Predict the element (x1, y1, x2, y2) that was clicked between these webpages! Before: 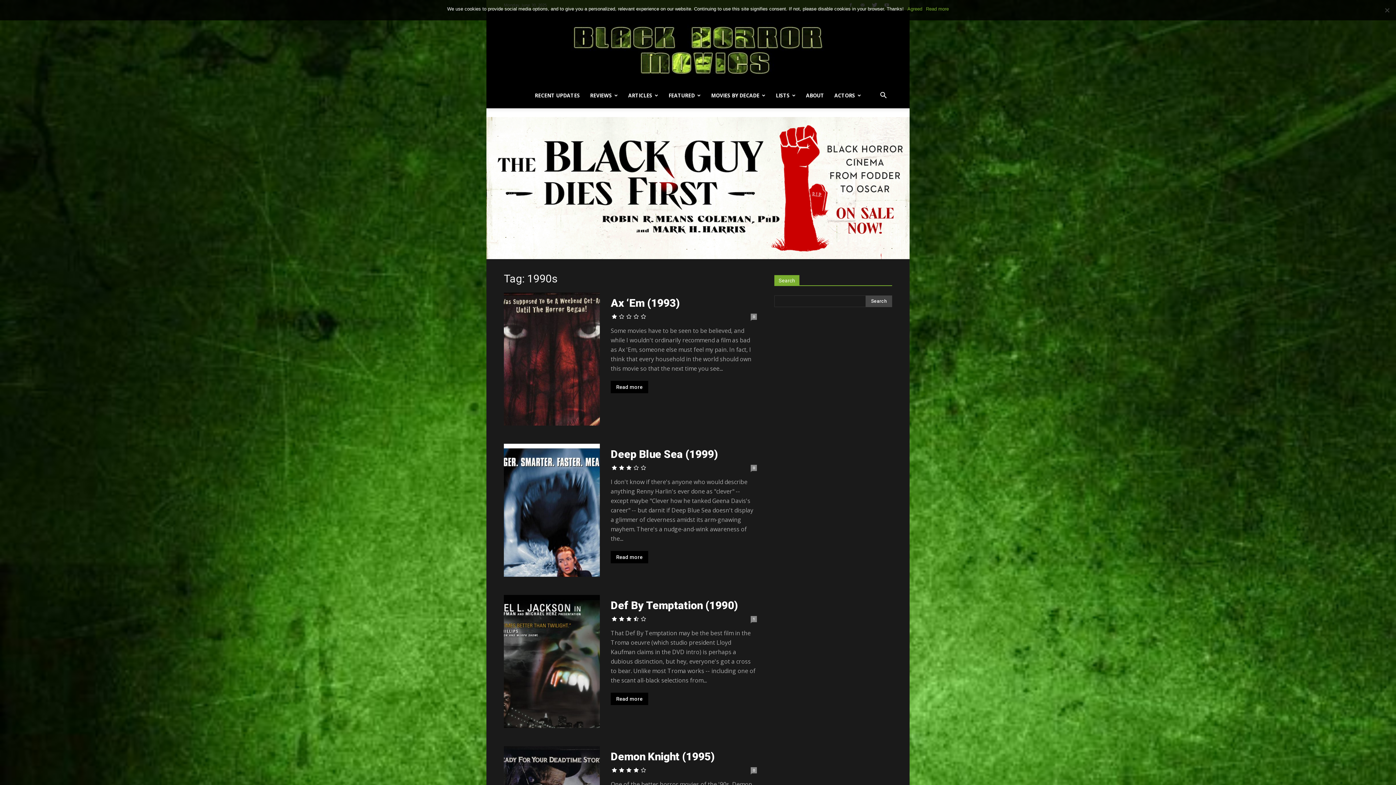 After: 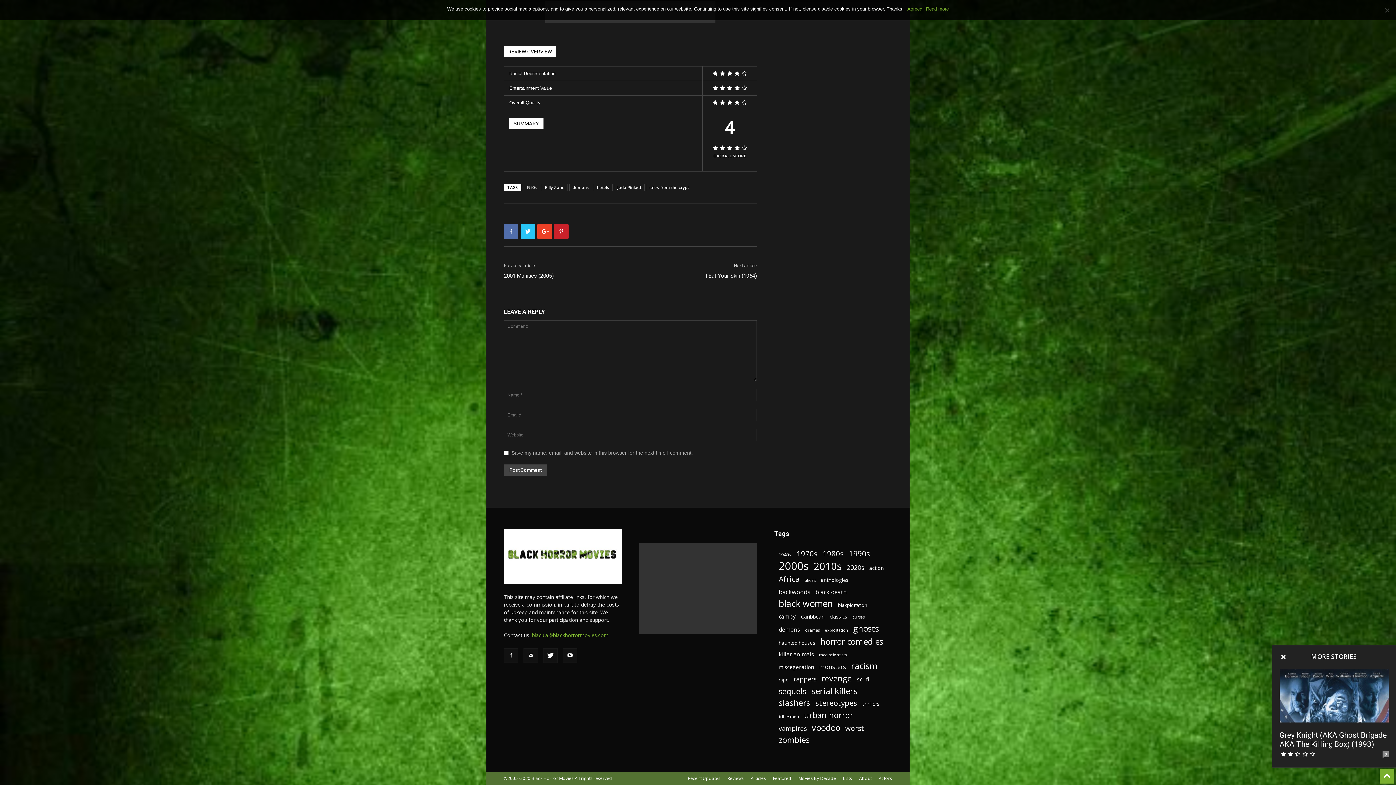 Action: bbox: (750, 767, 757, 773) label: 0